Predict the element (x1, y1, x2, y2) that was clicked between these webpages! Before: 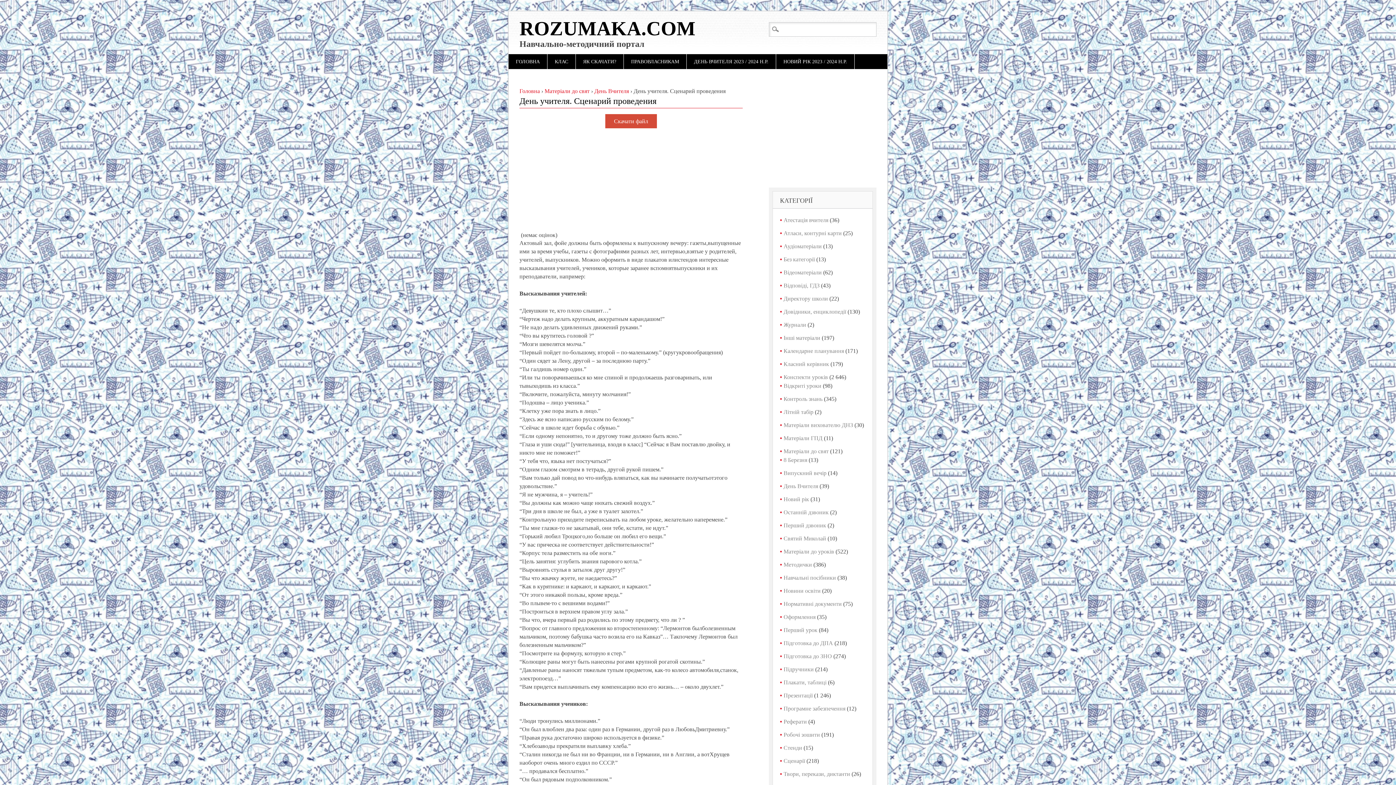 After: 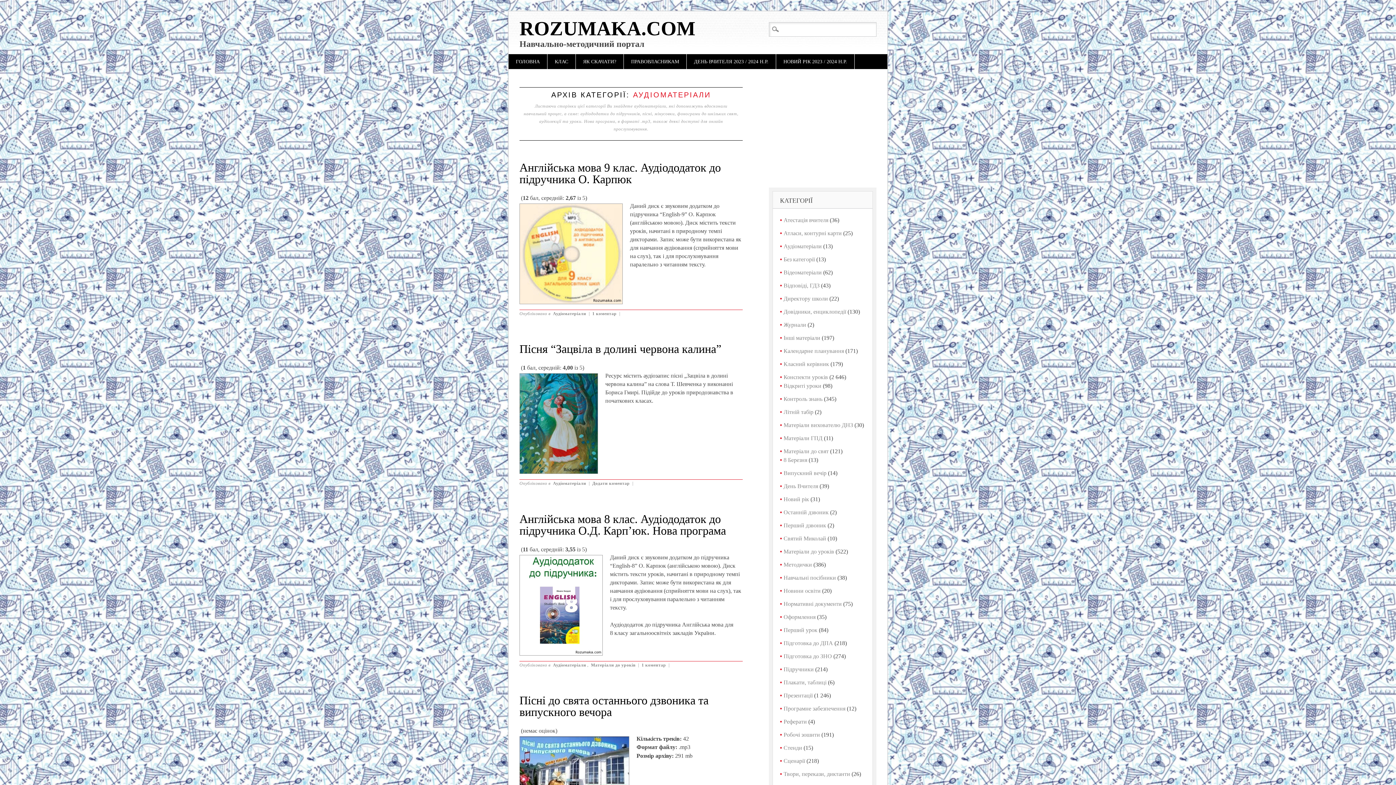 Action: label: Аудіоматеріали bbox: (783, 243, 822, 249)